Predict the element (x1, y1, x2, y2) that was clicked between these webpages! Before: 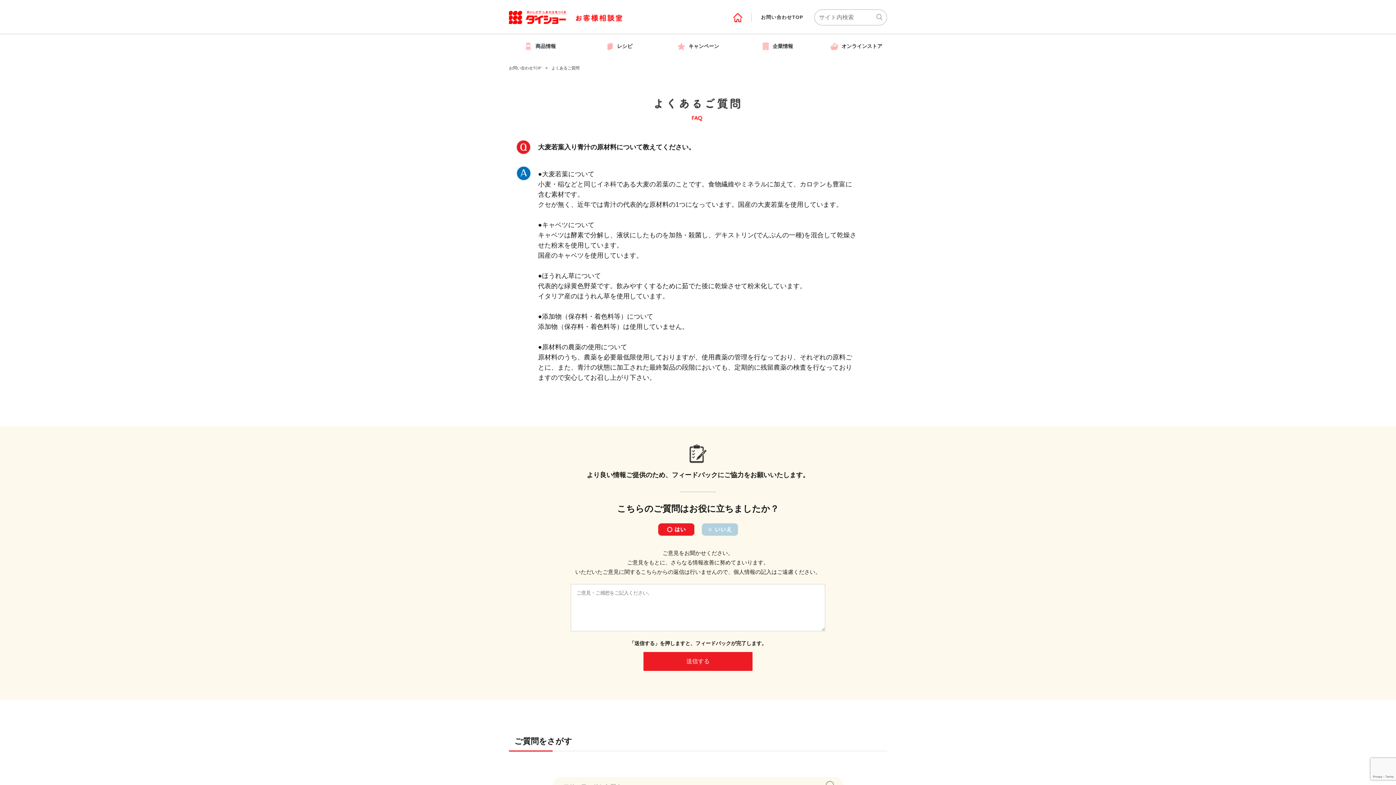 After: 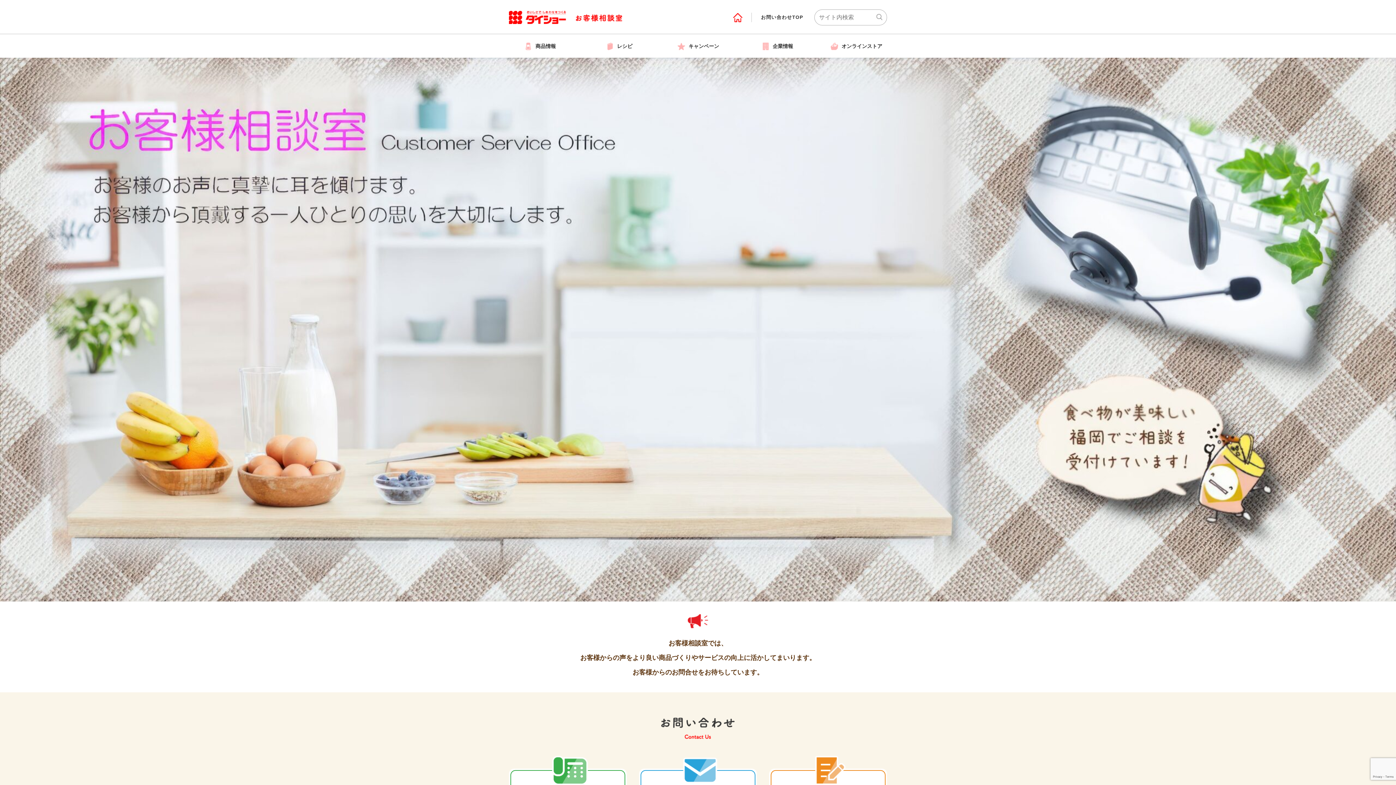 Action: label: お問い合わせTOP bbox: (761, 14, 803, 20)